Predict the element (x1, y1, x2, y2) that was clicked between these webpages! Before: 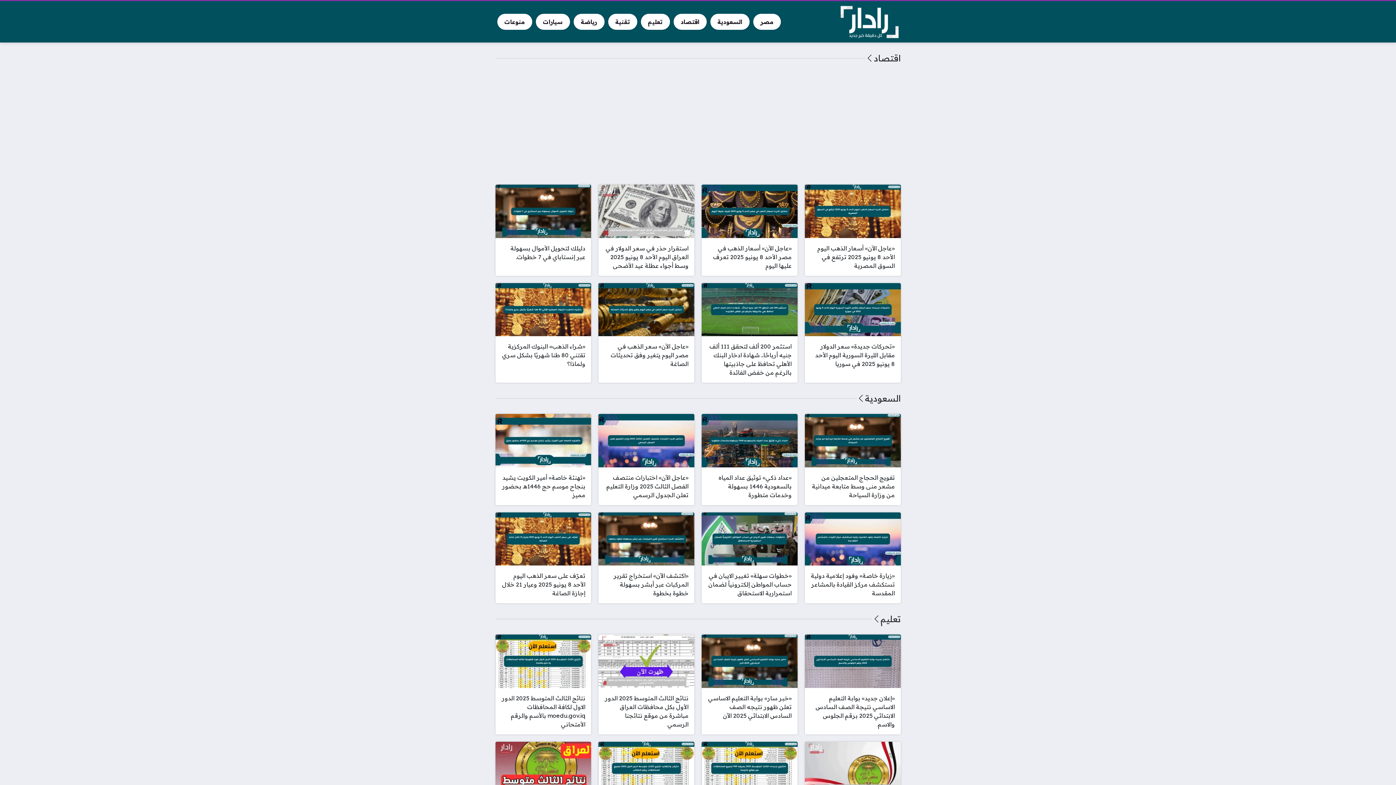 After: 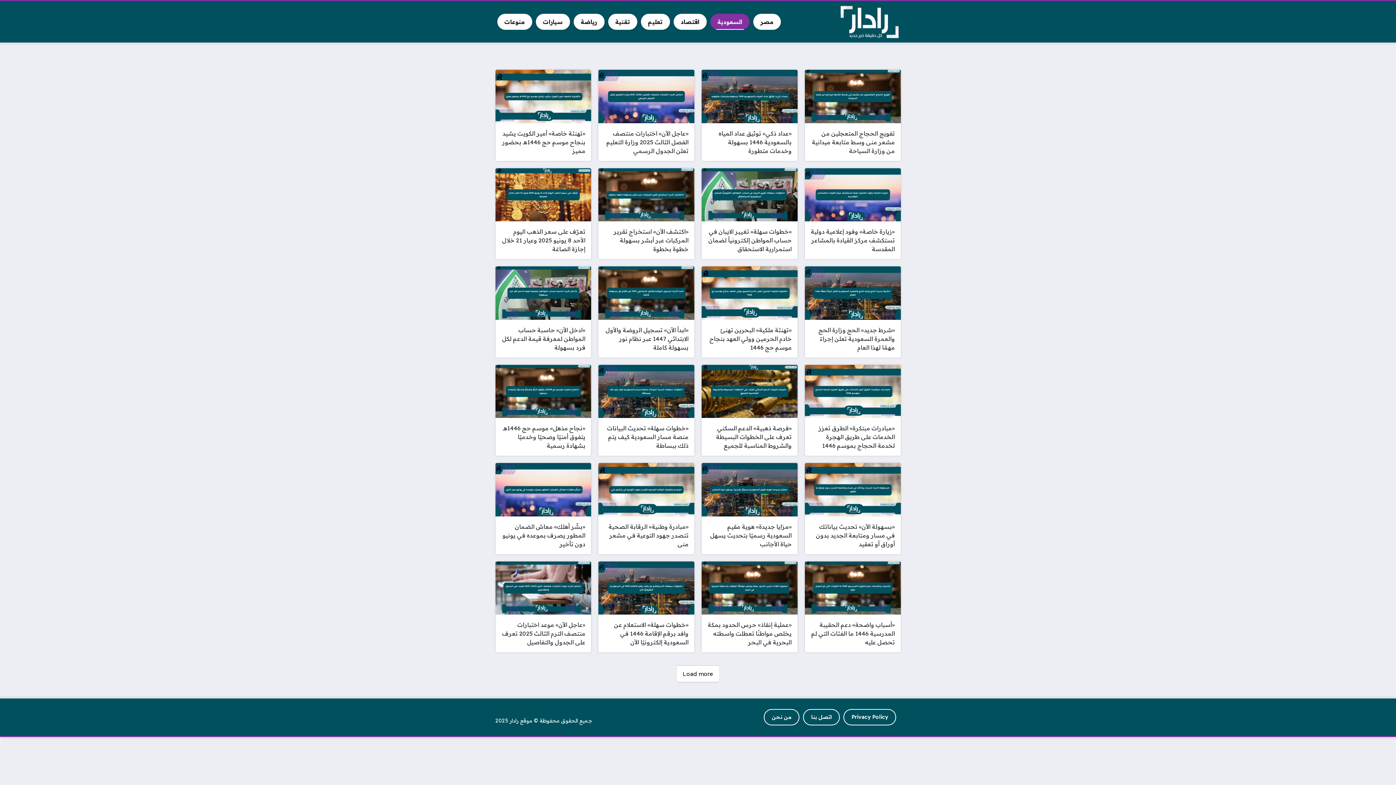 Action: label: السعودية bbox: (710, 13, 749, 29)